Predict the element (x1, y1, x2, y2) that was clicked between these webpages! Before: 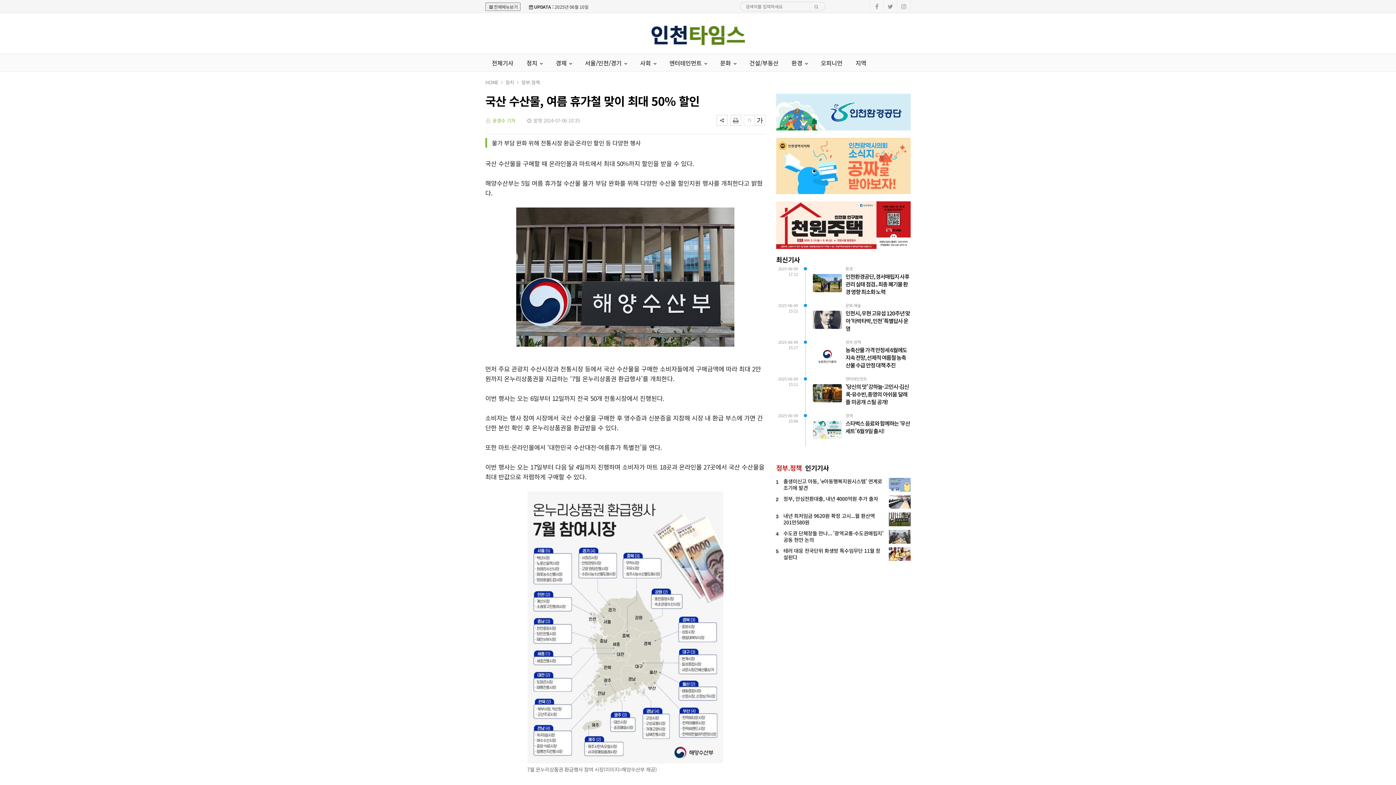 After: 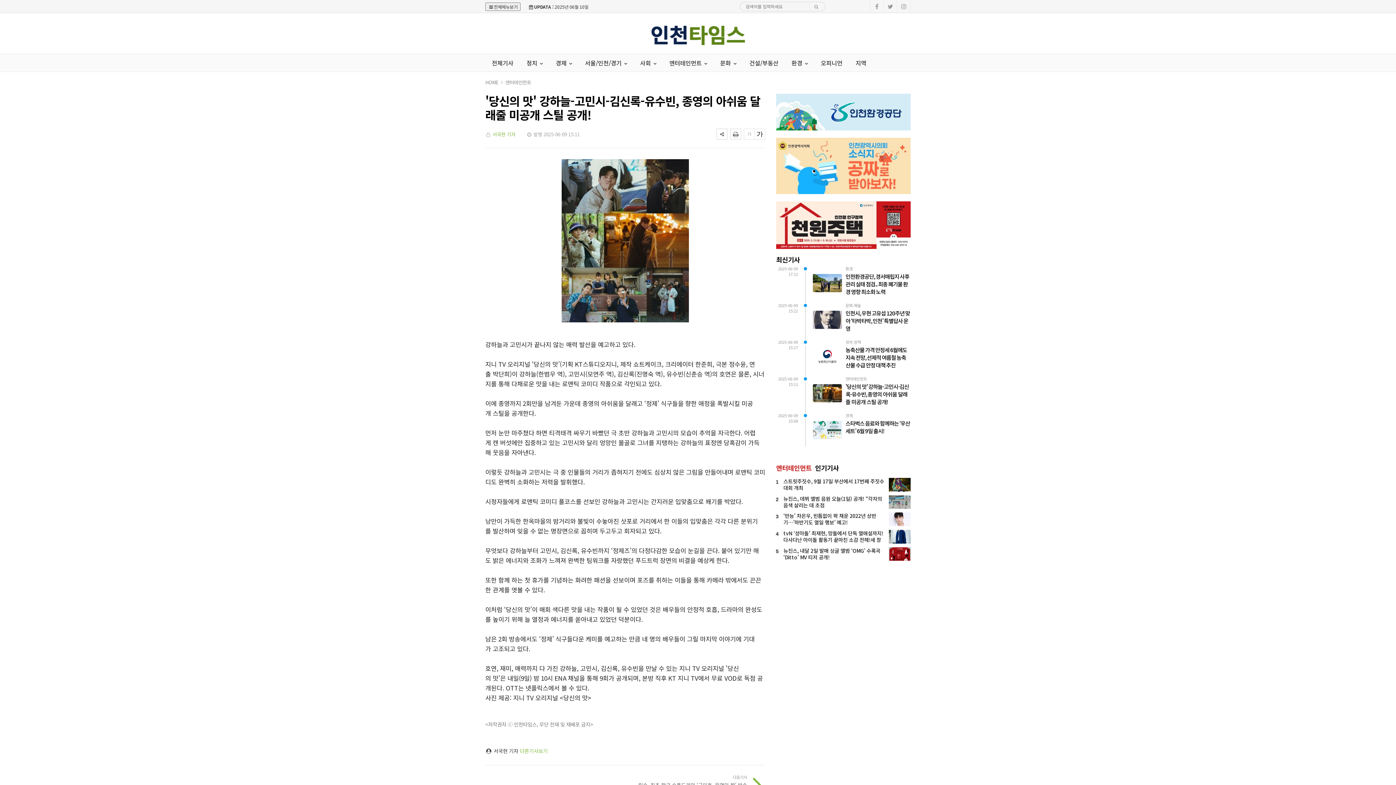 Action: label: '당신의 맛' 강하늘-고민시-김신록-유수빈, 종영의 아쉬움 달래줄 미공개 스틸 공개! bbox: (813, 382, 910, 405)